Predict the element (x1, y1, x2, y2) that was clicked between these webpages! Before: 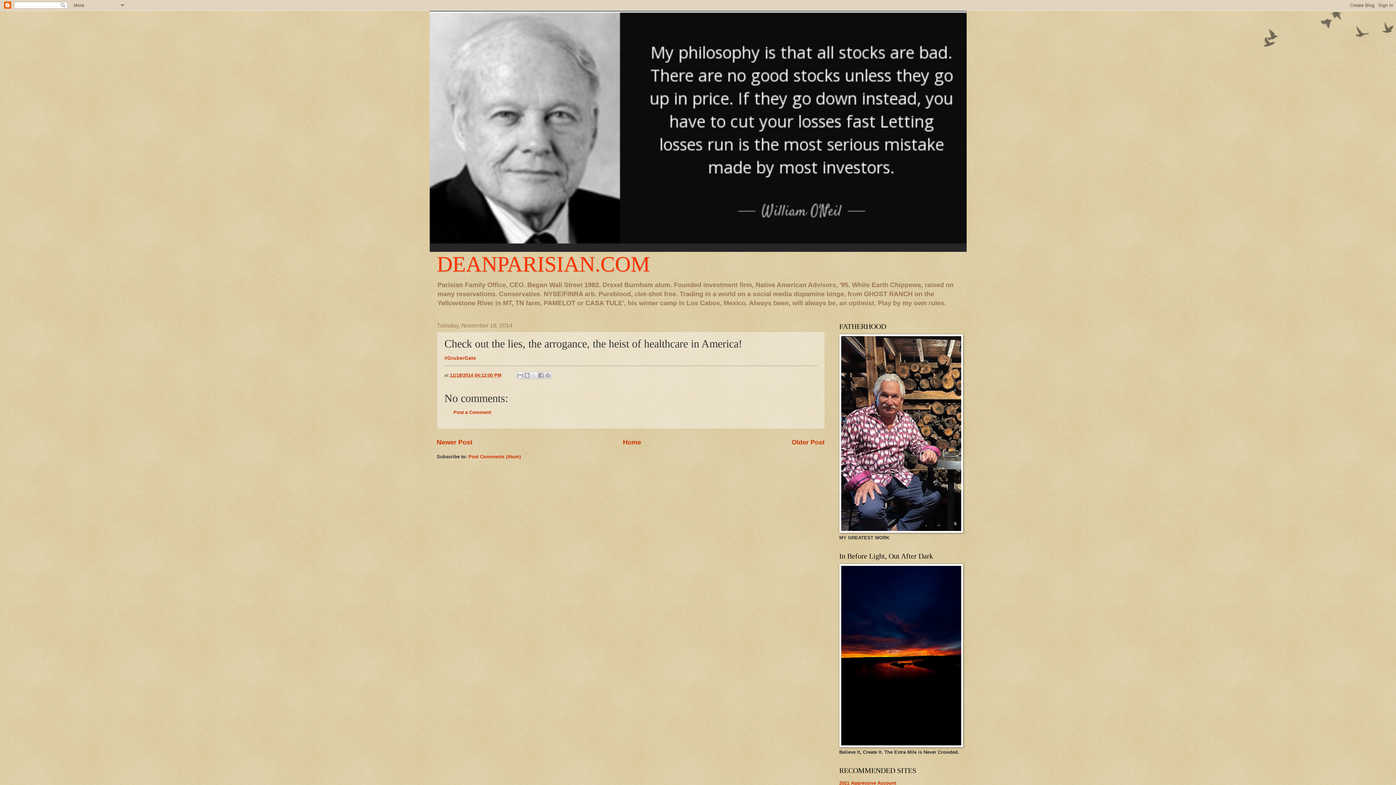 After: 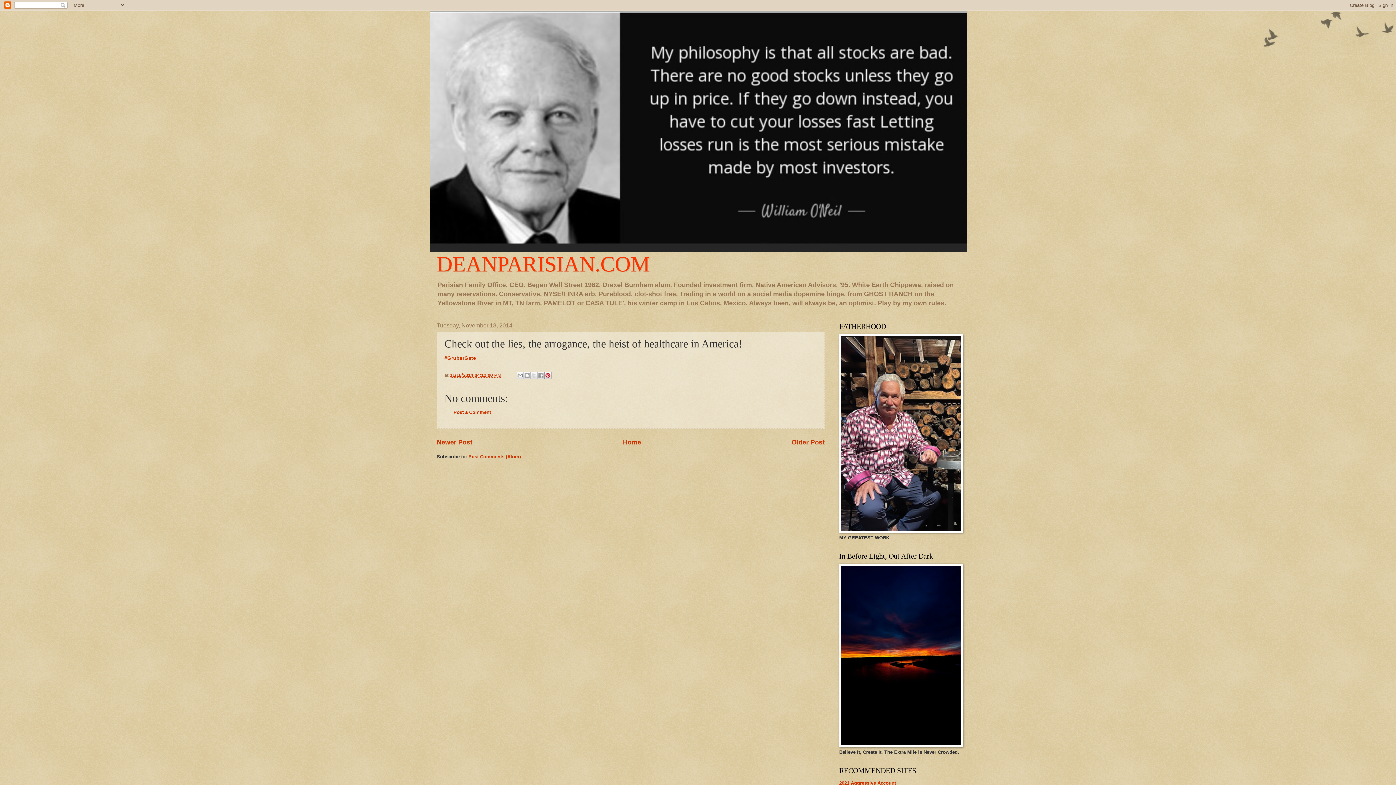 Action: label: Share to Pinterest bbox: (544, 372, 551, 379)